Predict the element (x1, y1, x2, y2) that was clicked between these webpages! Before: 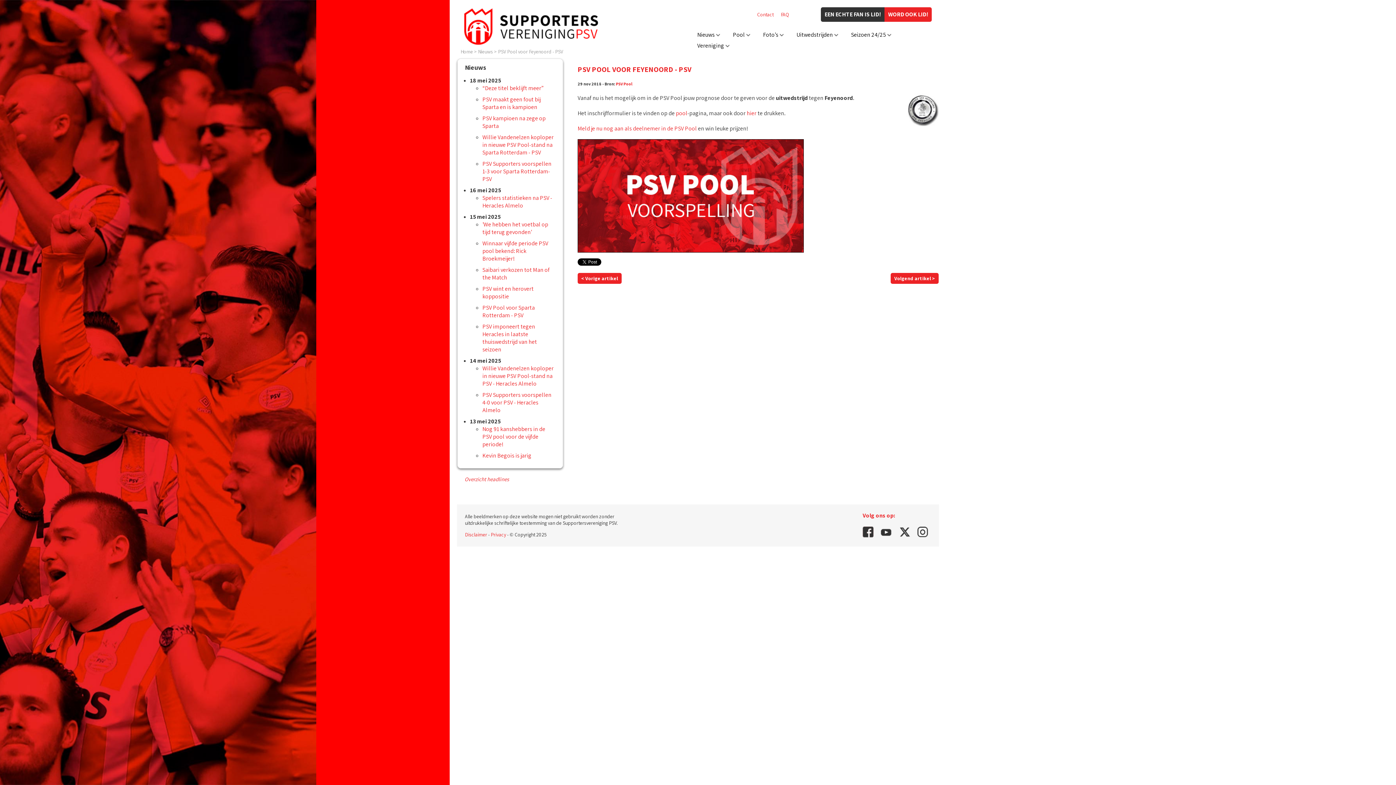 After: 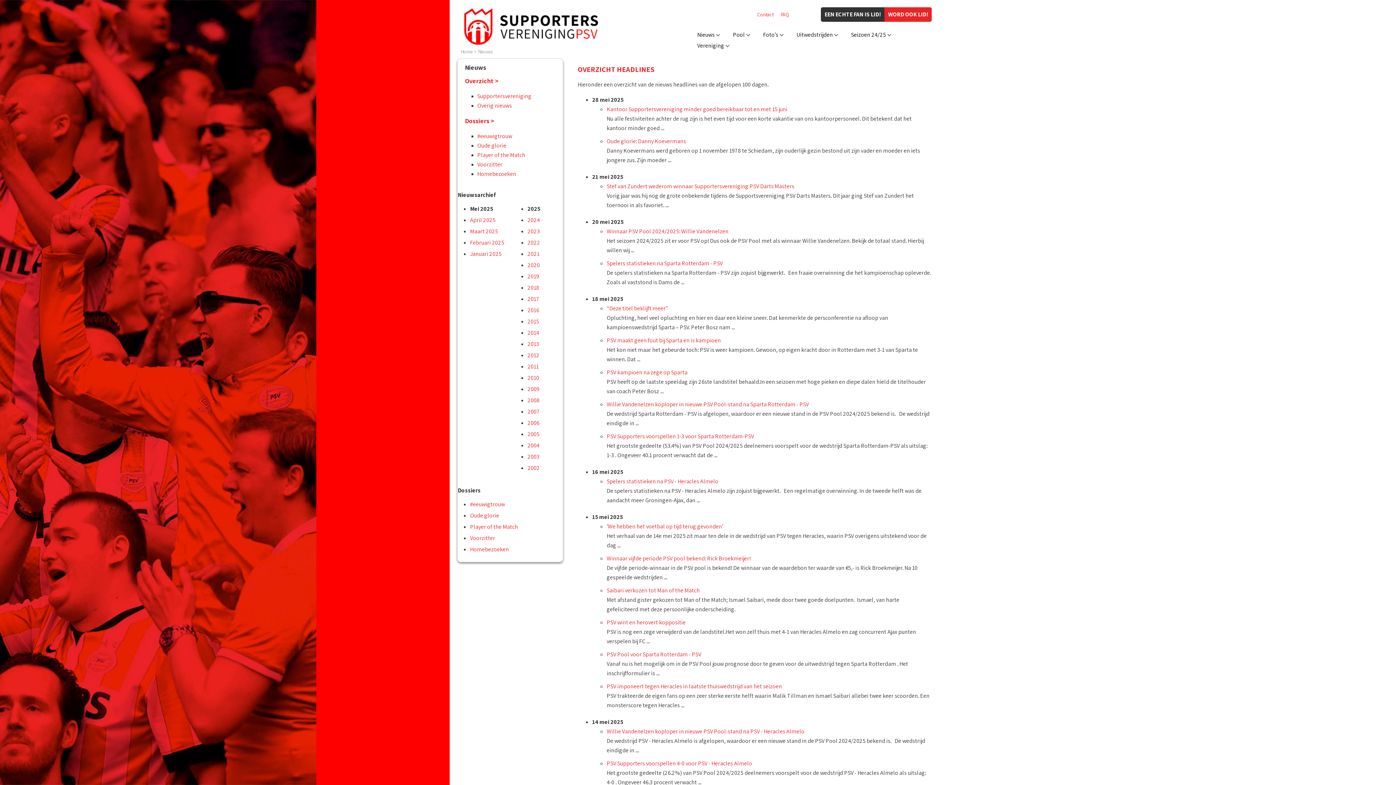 Action: label: Nieuws bbox: (697, 30, 714, 38)